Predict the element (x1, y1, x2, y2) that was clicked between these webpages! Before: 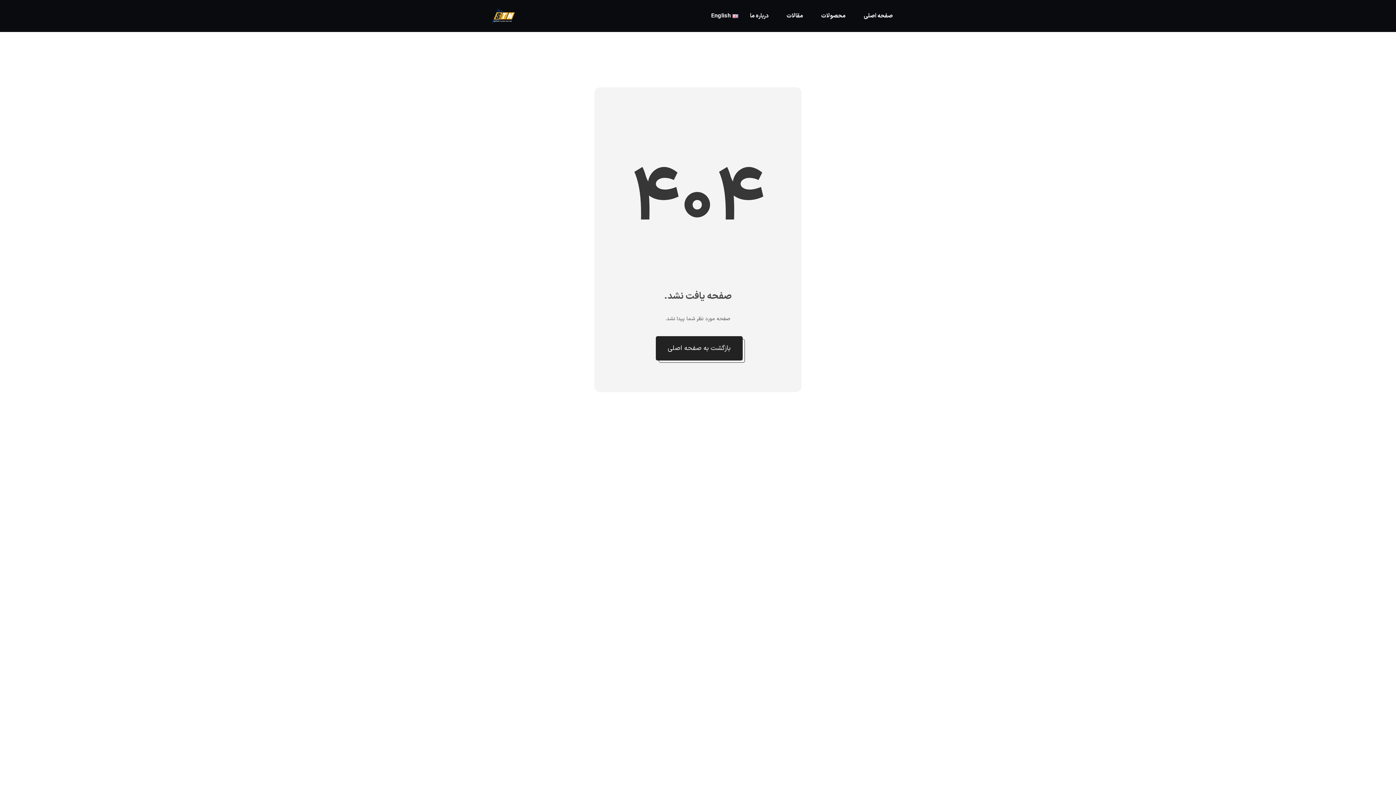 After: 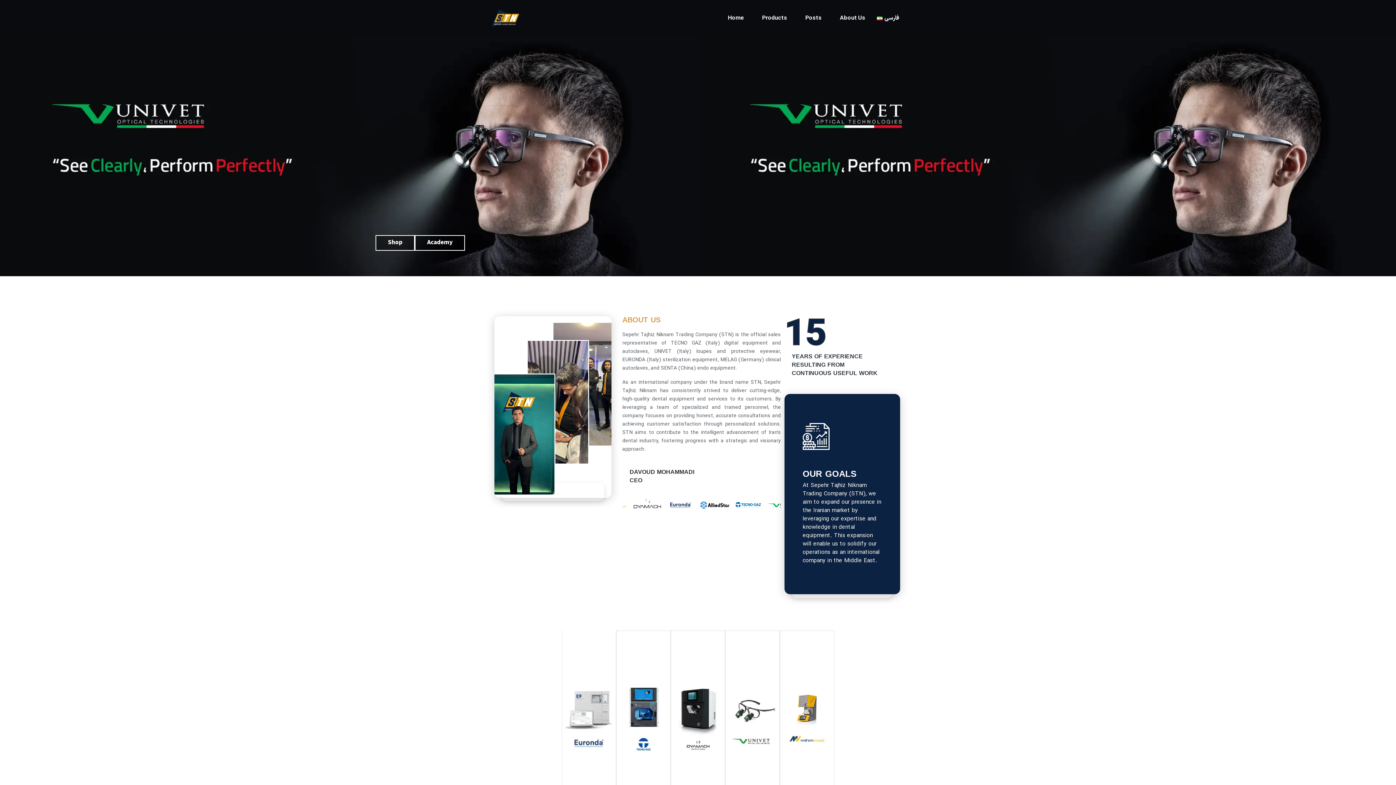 Action: bbox: (705, 8, 744, 23) label: English